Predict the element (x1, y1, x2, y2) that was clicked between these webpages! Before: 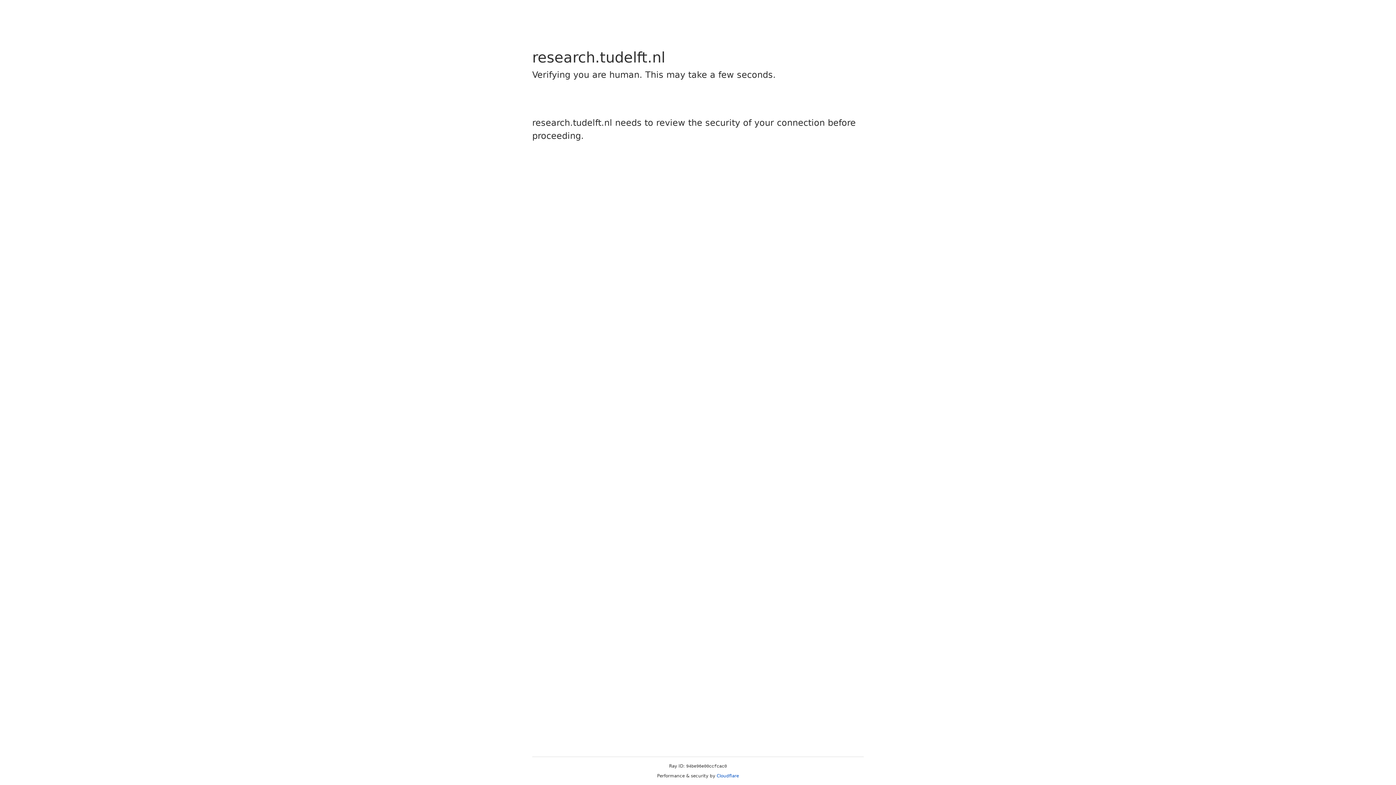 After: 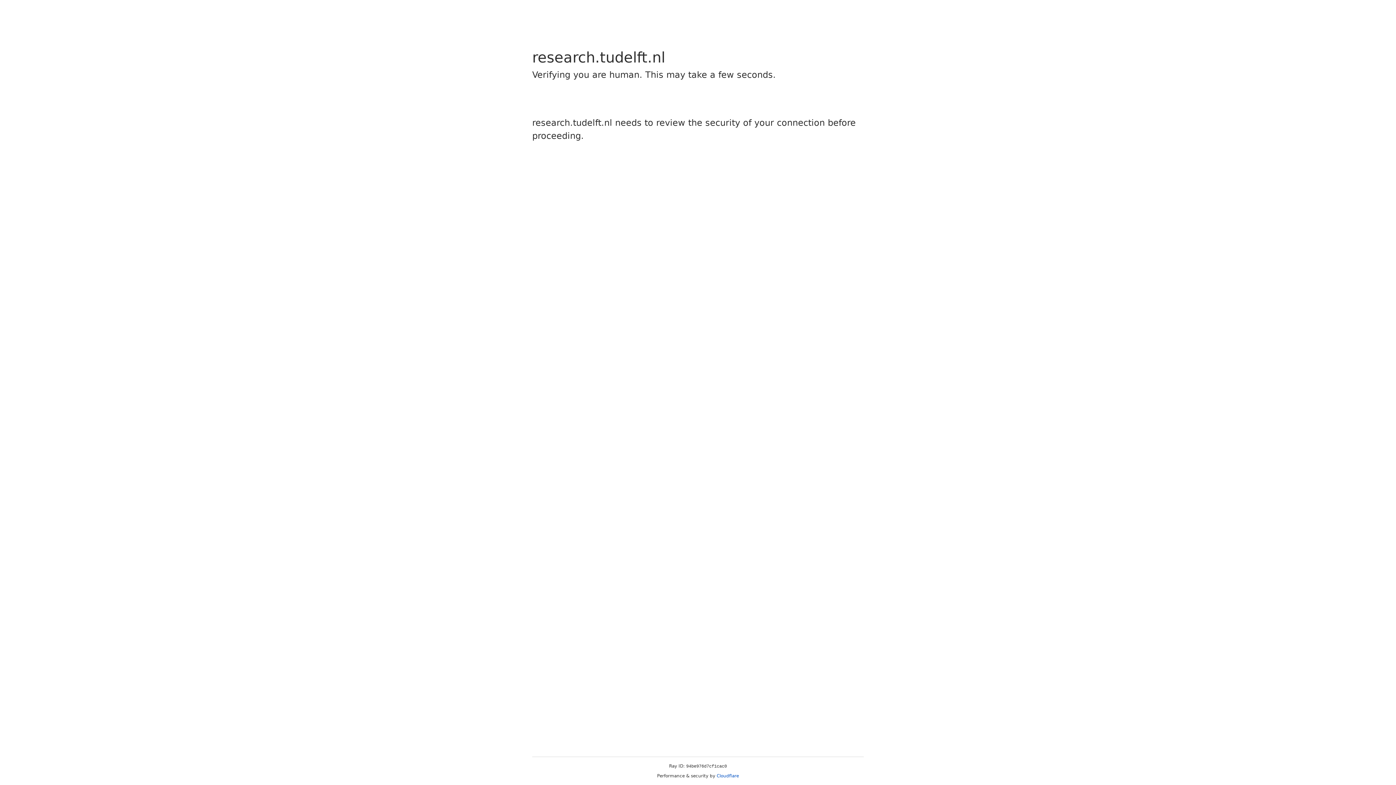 Action: bbox: (716, 773, 739, 778) label: Cloudflare